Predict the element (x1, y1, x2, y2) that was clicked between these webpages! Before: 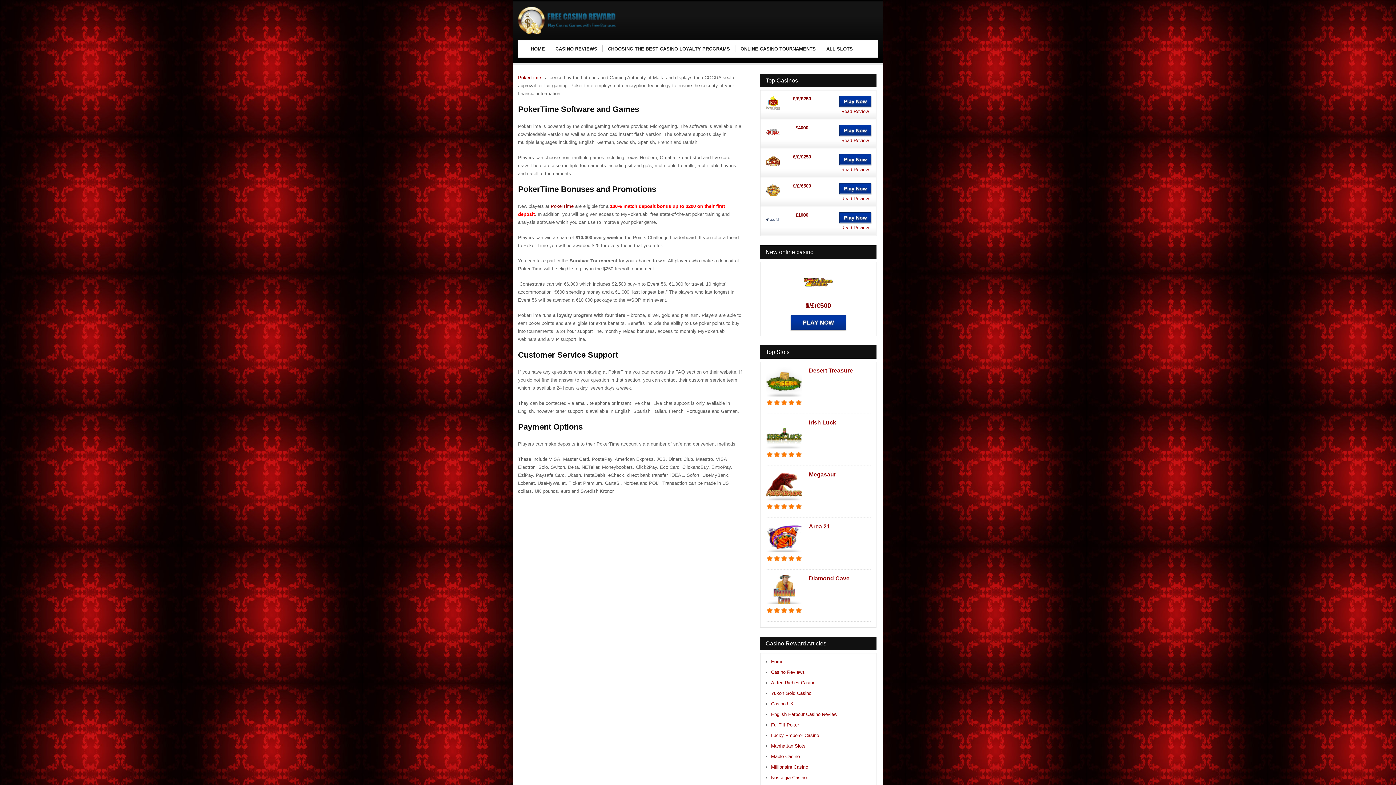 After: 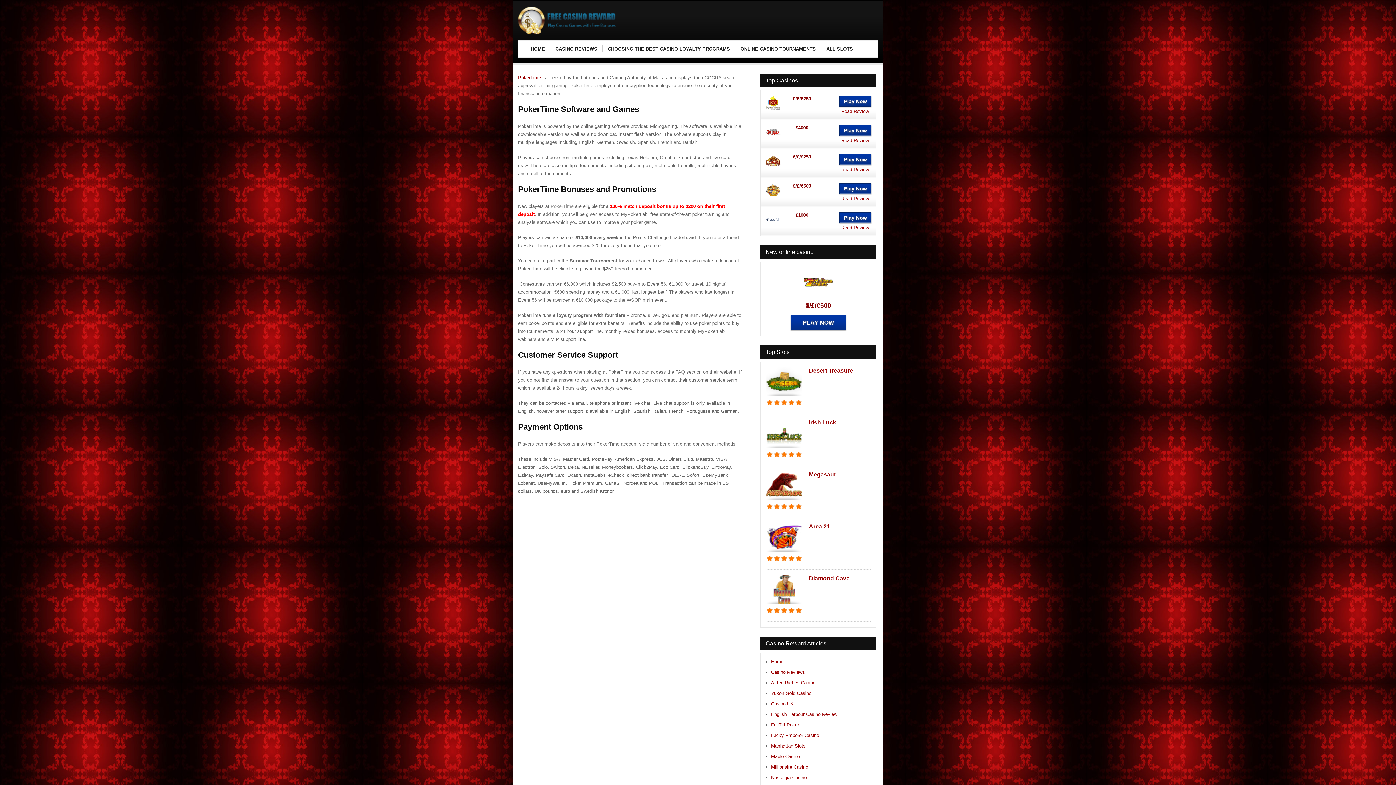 Action: label: PokerTime bbox: (550, 203, 573, 209)